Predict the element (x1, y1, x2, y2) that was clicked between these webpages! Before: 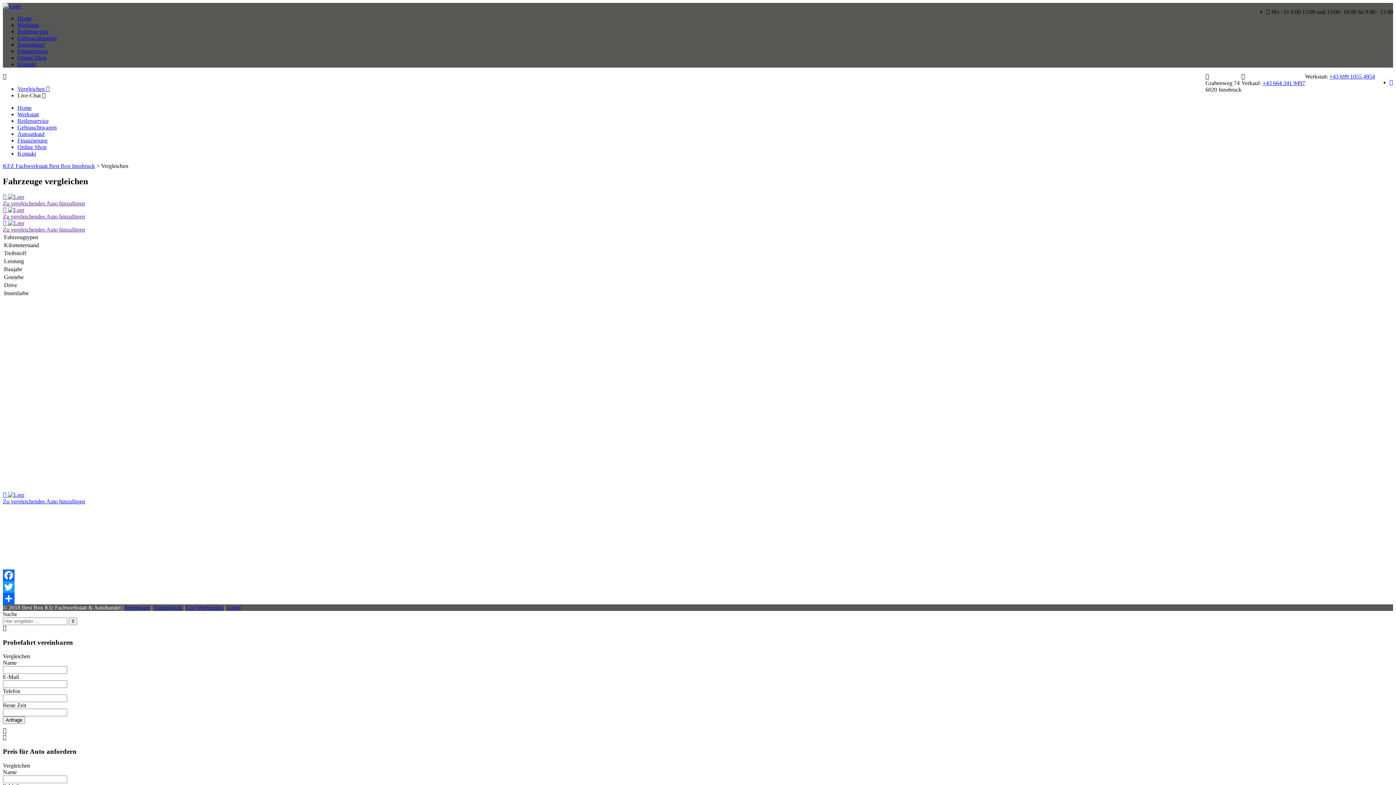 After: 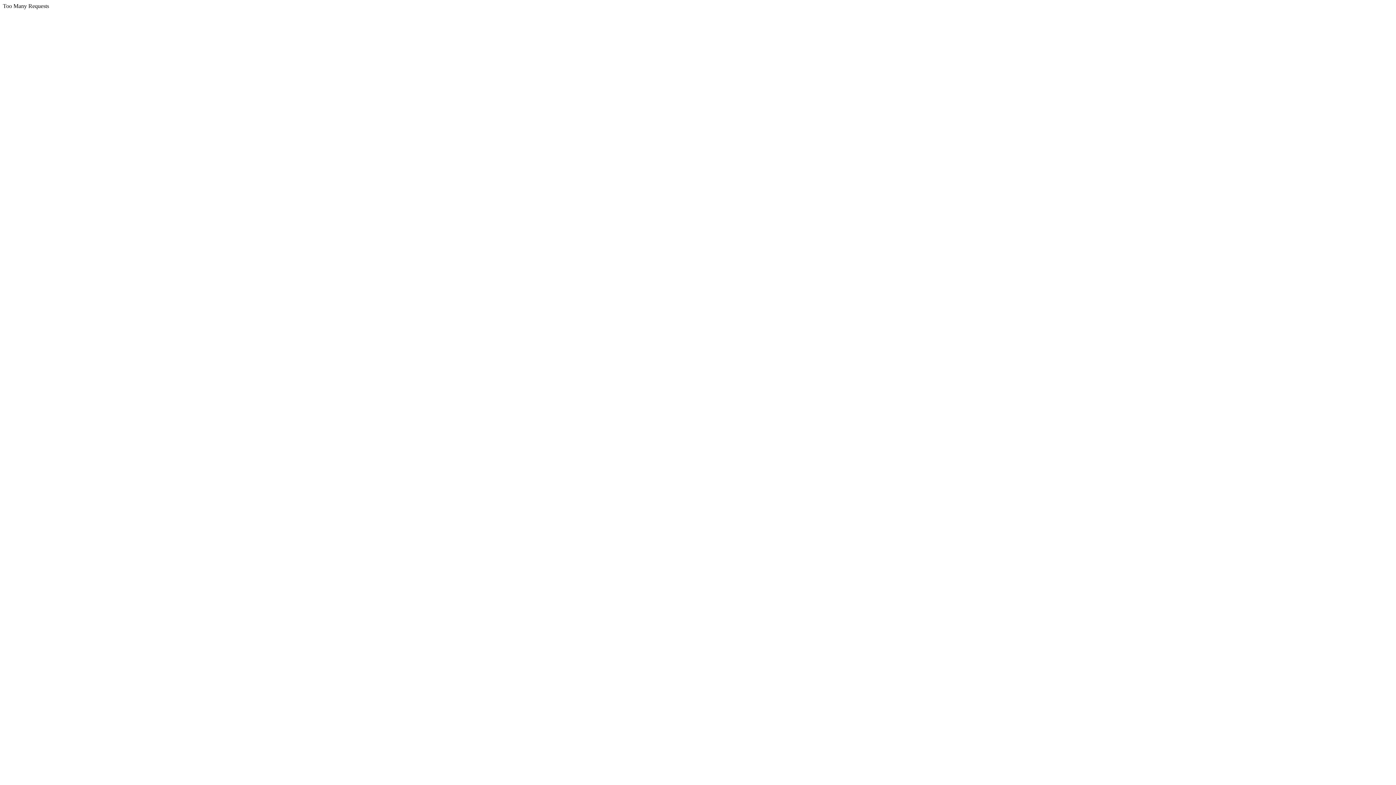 Action: bbox: (186, 604, 222, 610) label: Civi Webdesign